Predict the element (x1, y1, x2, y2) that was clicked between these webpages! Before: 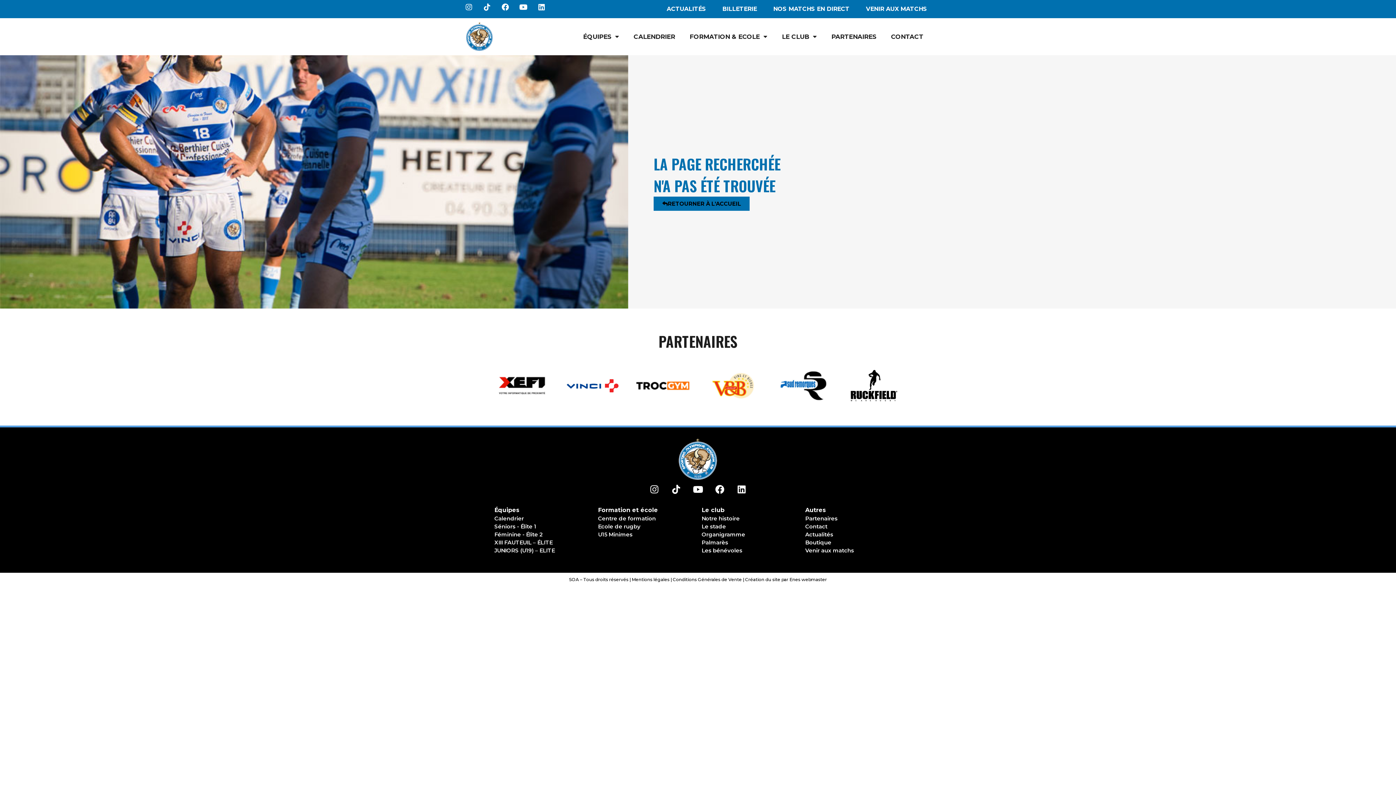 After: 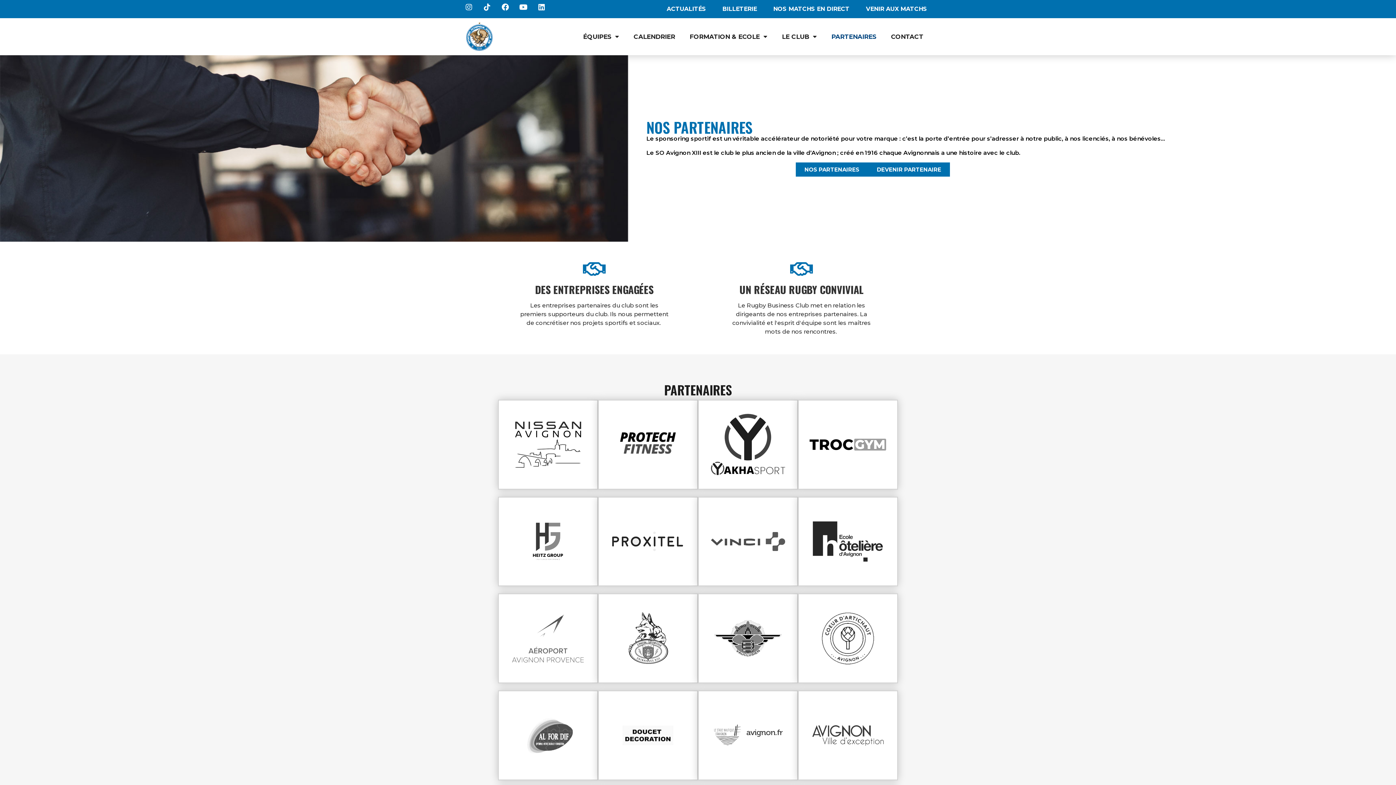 Action: label: PARTENAIRES bbox: (824, 28, 884, 45)